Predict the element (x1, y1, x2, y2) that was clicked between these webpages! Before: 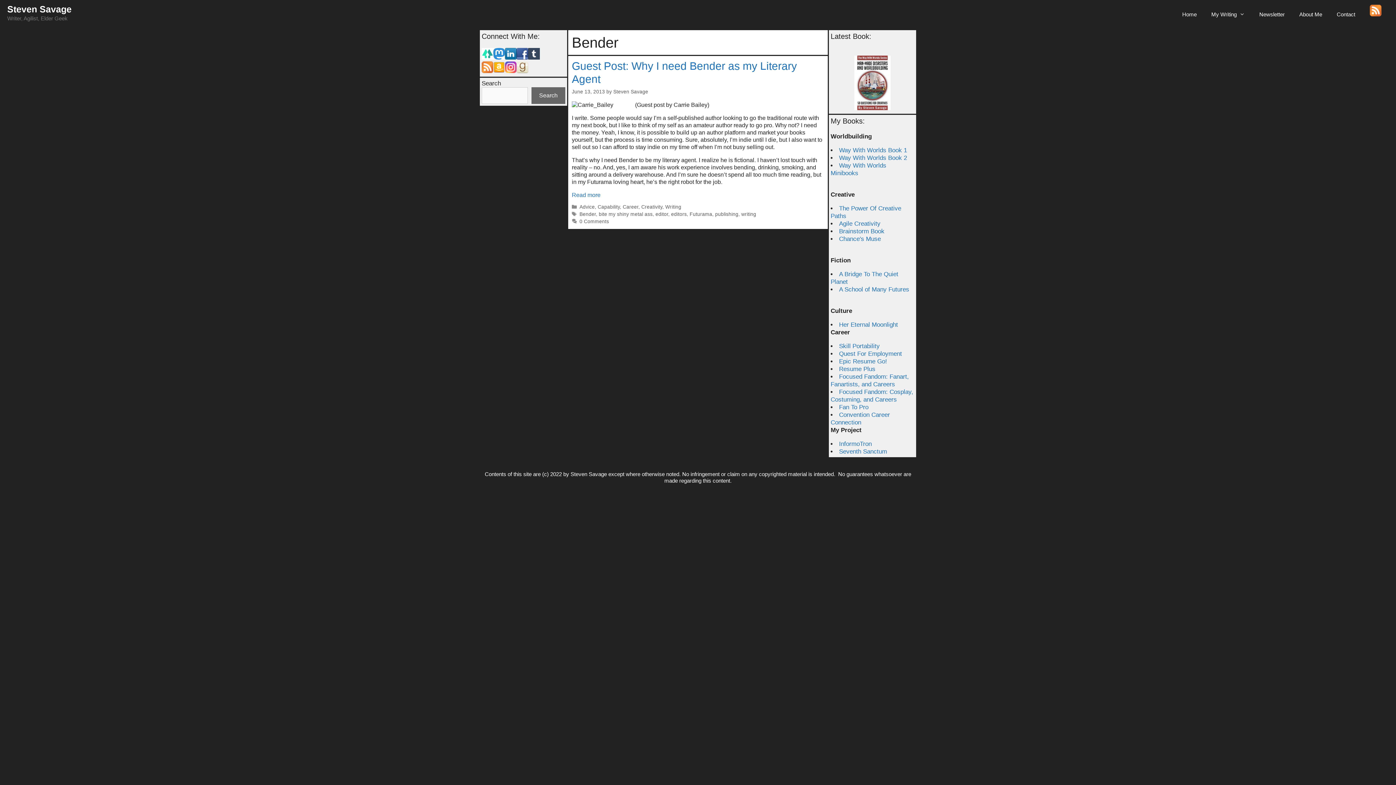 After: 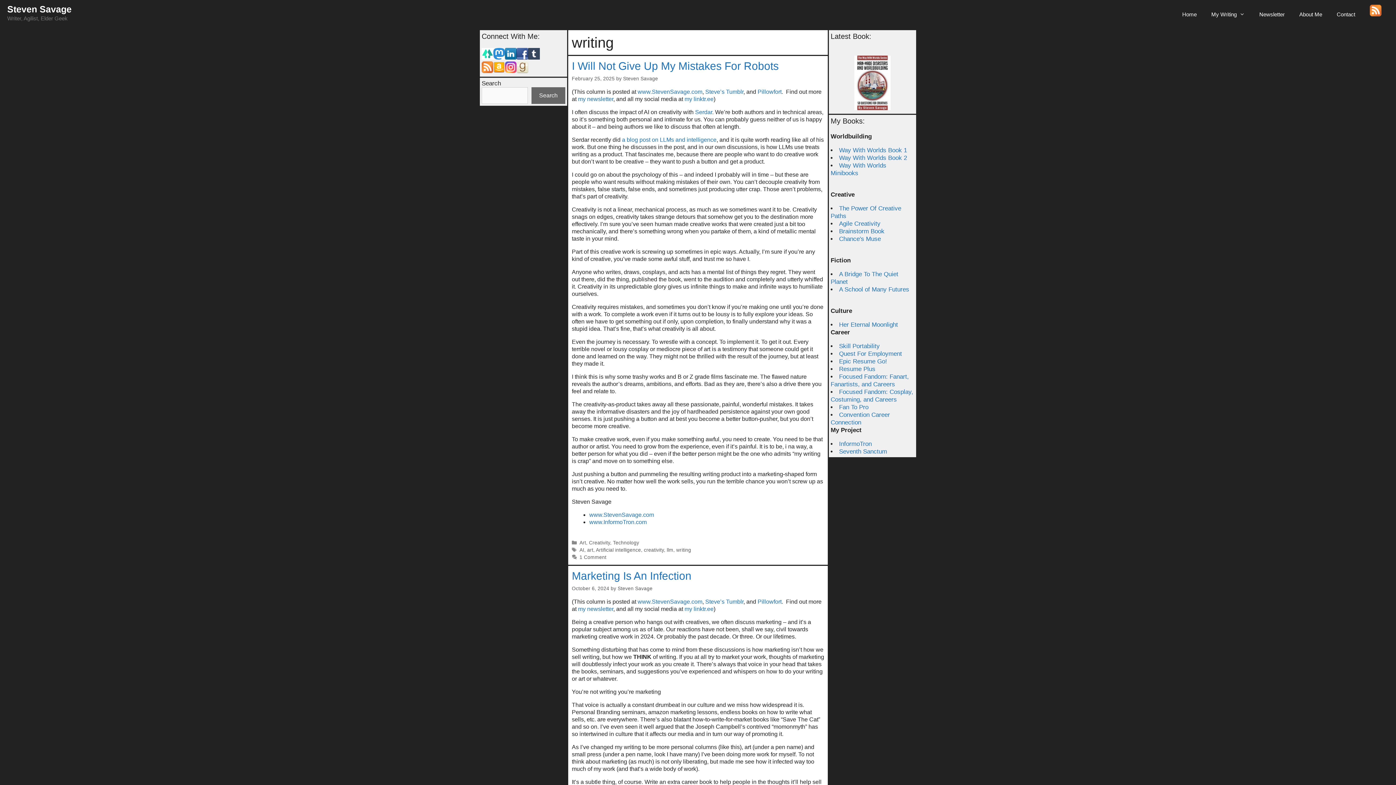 Action: label: writing bbox: (741, 211, 756, 217)